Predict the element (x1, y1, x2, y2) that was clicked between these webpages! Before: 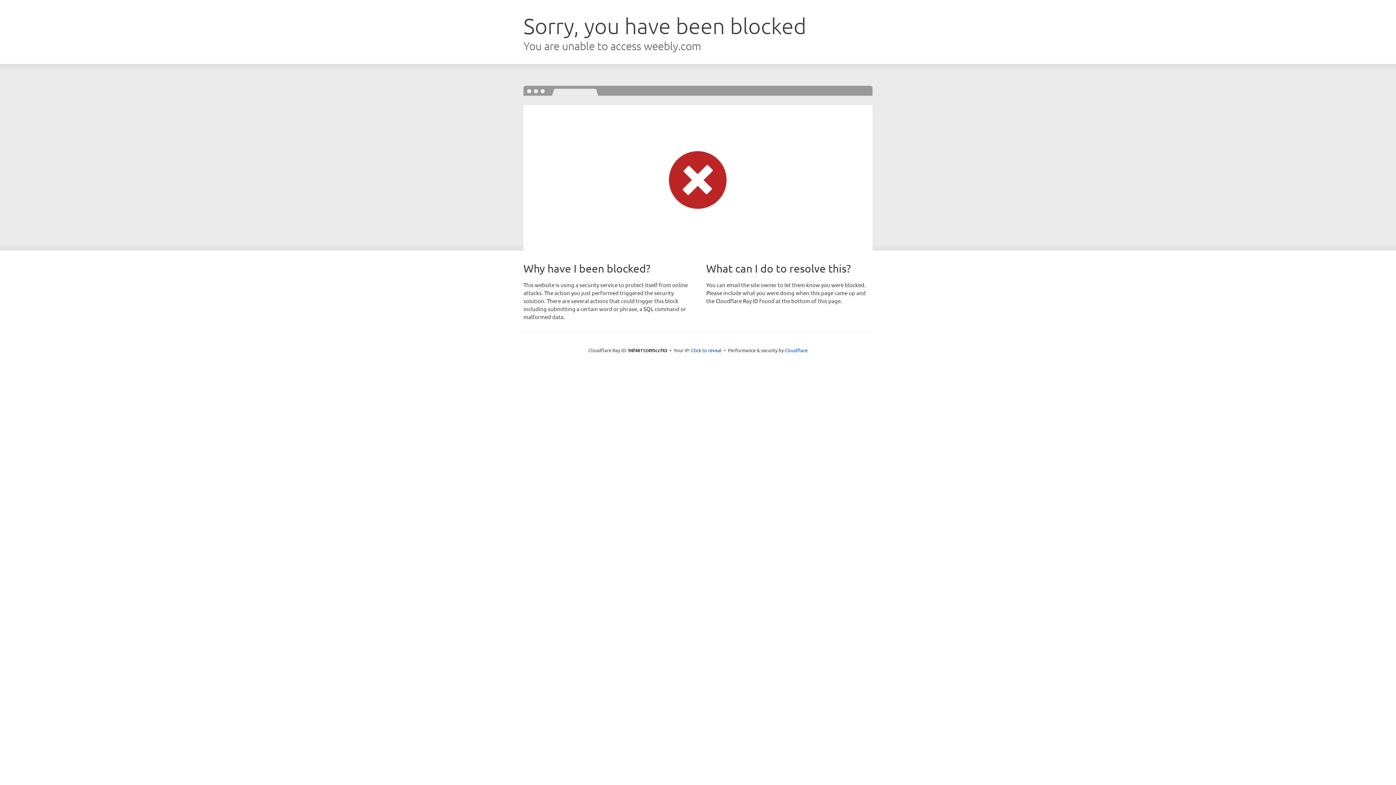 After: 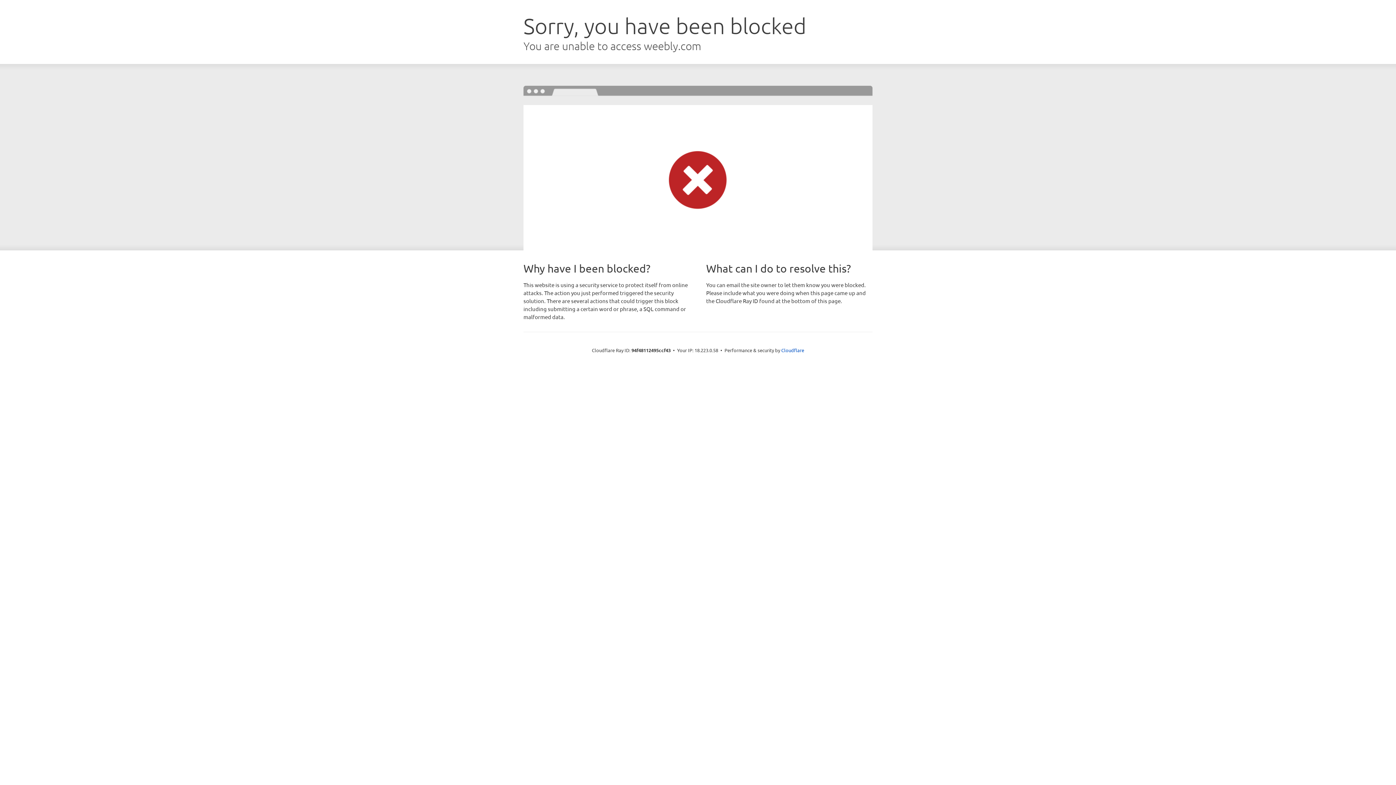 Action: bbox: (691, 346, 721, 353) label: Click to reveal